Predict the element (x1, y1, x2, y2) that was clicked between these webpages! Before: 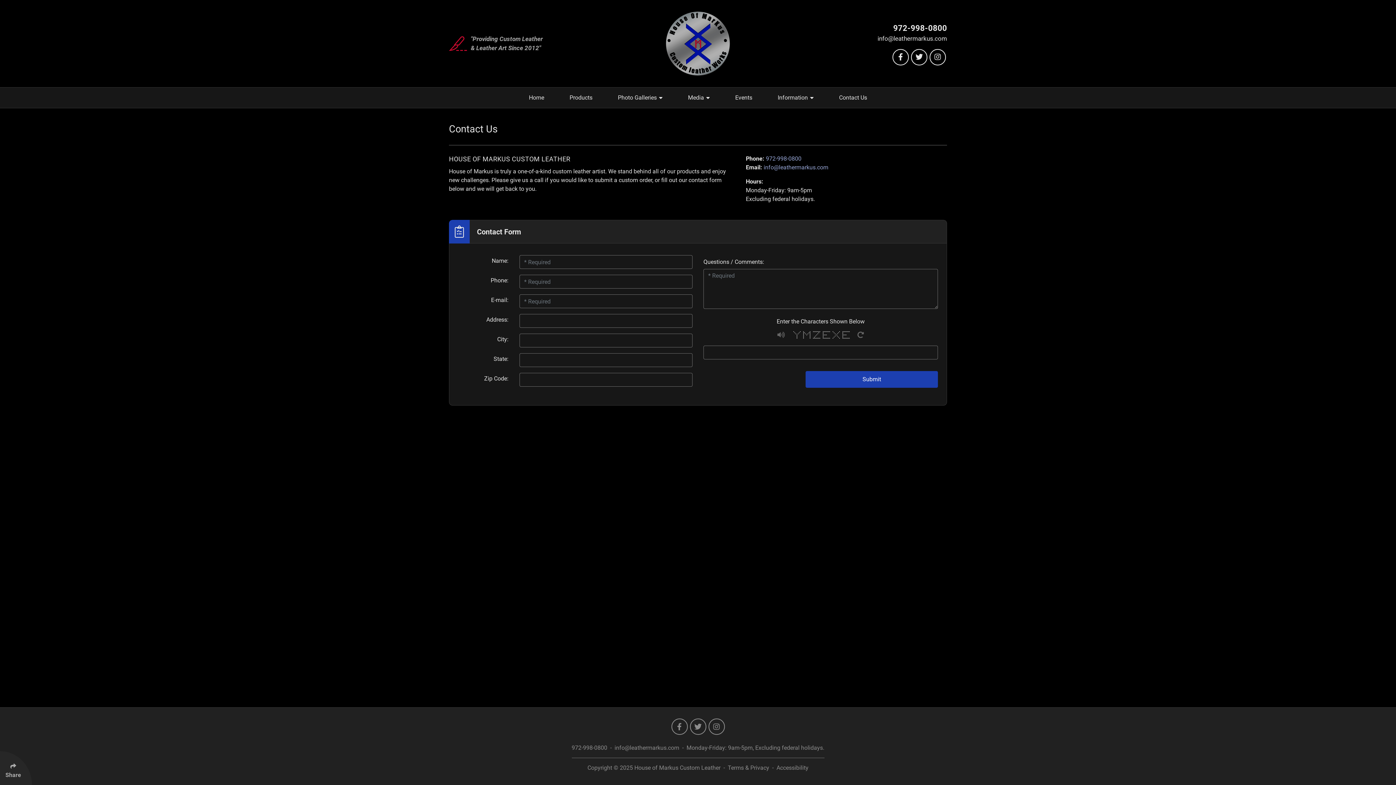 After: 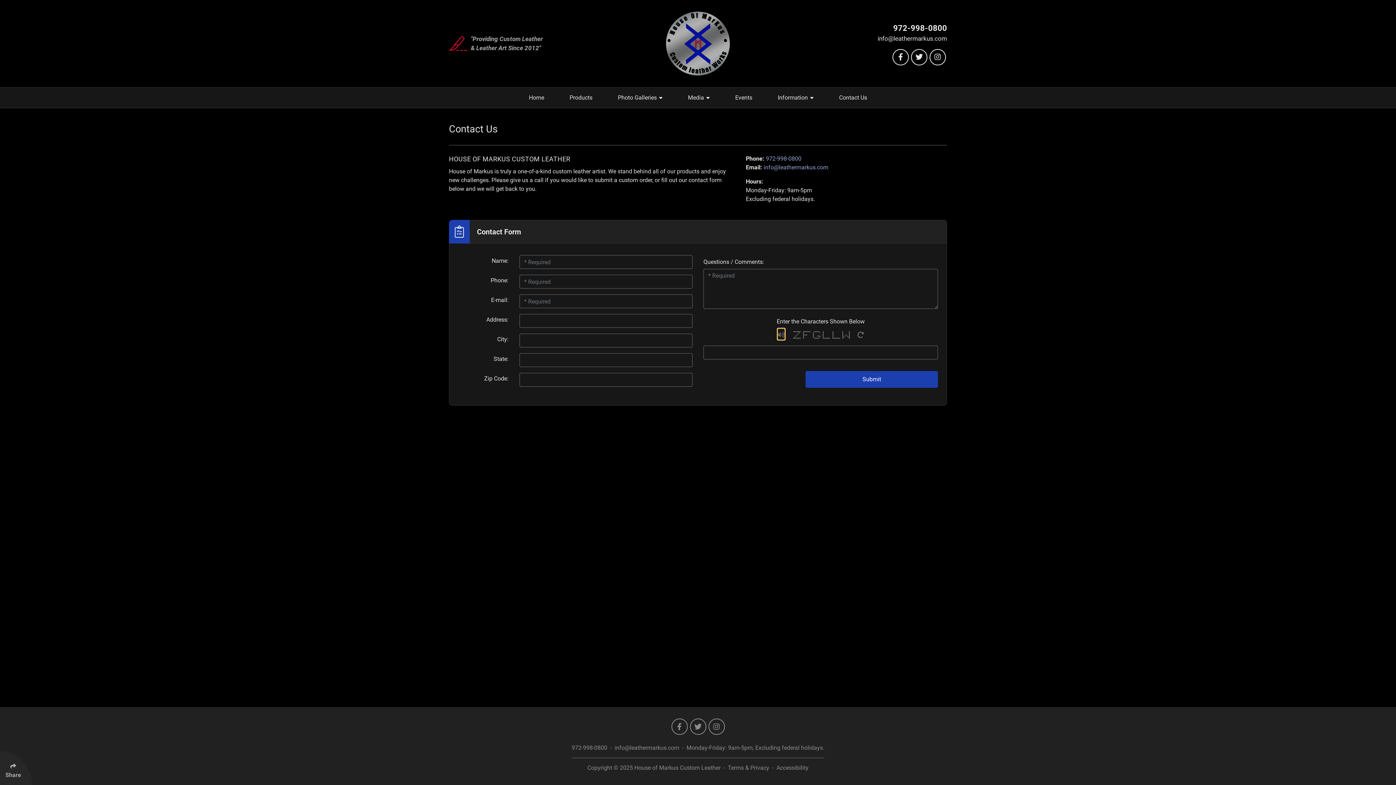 Action: label: Press Enter to Regenerate New Character Code and go back to the audio button bbox: (857, 328, 864, 340)